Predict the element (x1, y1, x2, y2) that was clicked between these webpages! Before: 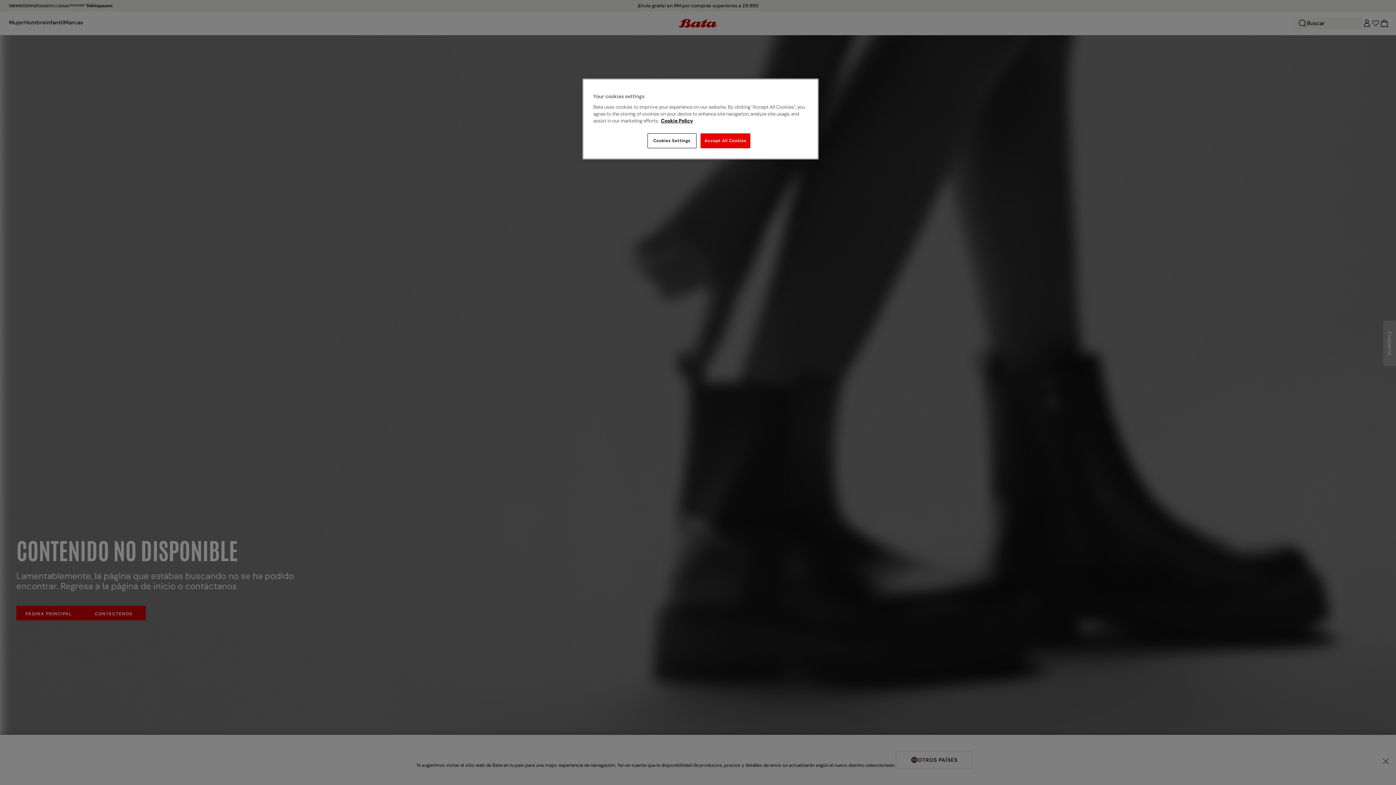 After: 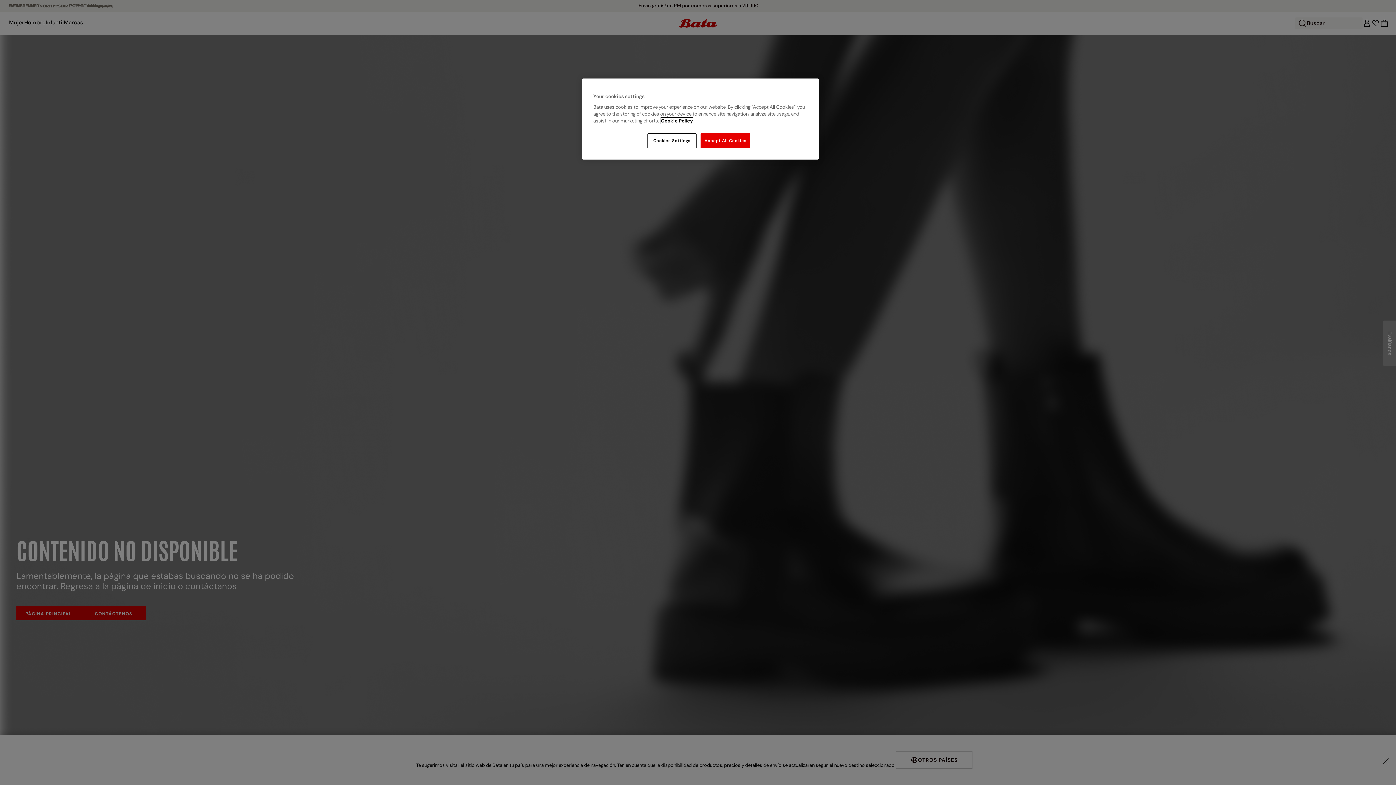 Action: bbox: (661, 117, 693, 124) label: More information about your privacy, opens in a new tab